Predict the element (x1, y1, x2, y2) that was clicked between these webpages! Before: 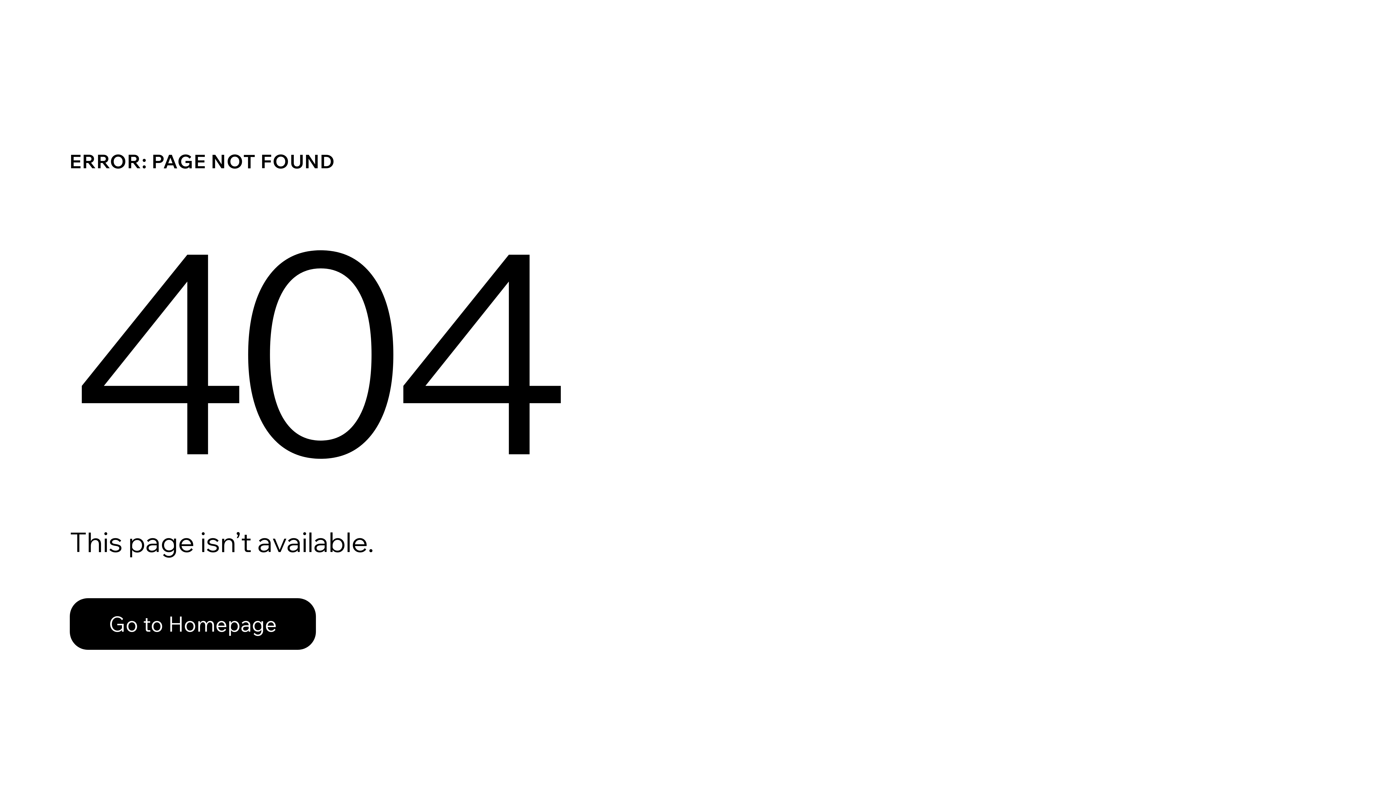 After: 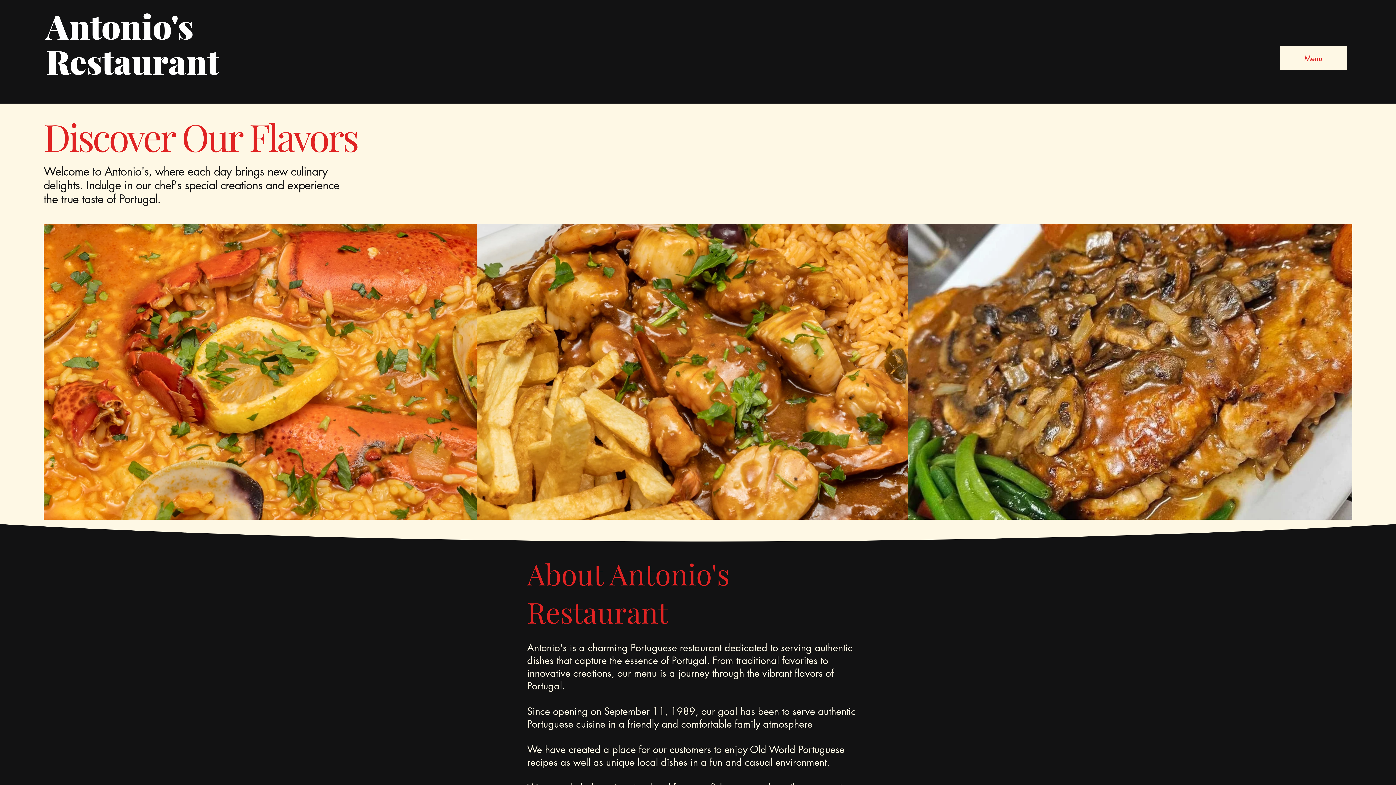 Action: label: Go to Homepage bbox: (69, 582, 768, 659)